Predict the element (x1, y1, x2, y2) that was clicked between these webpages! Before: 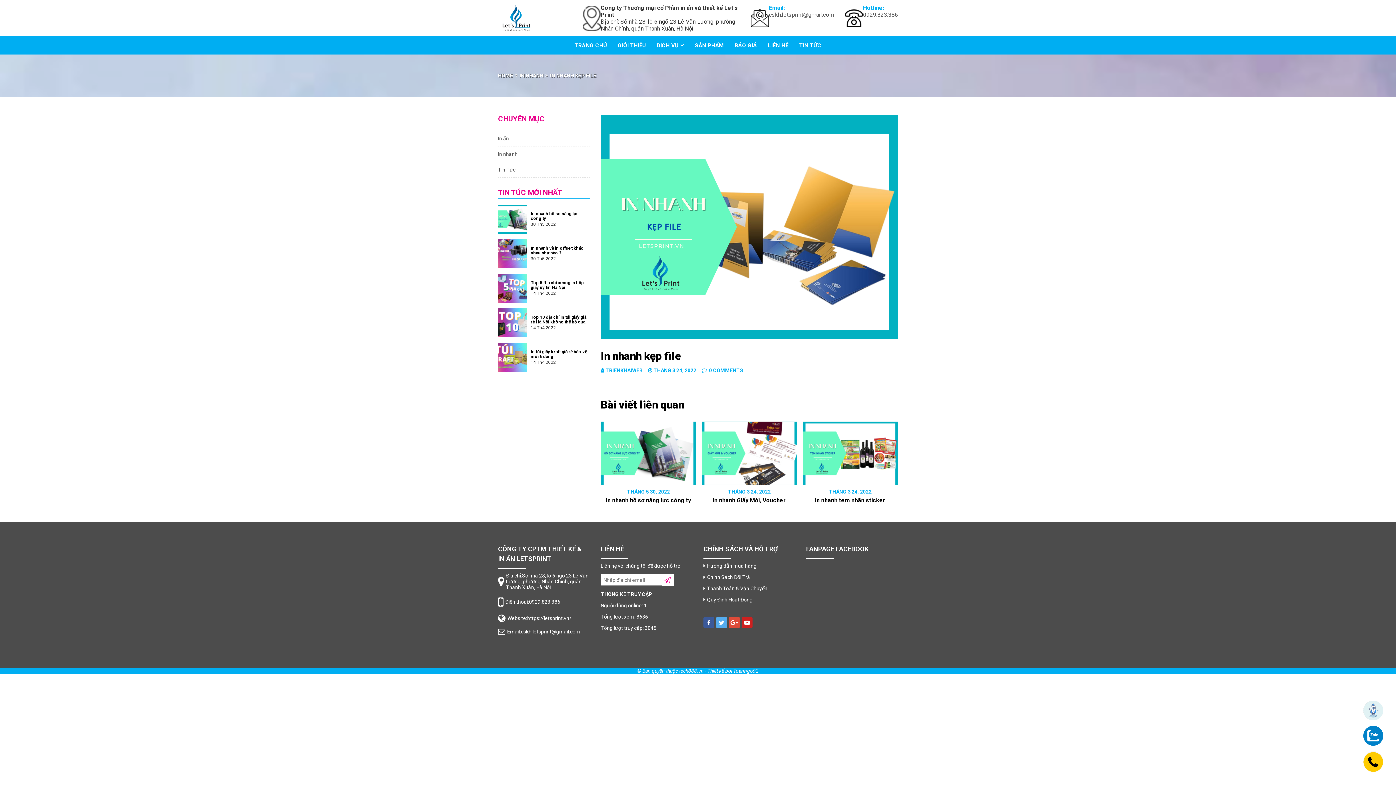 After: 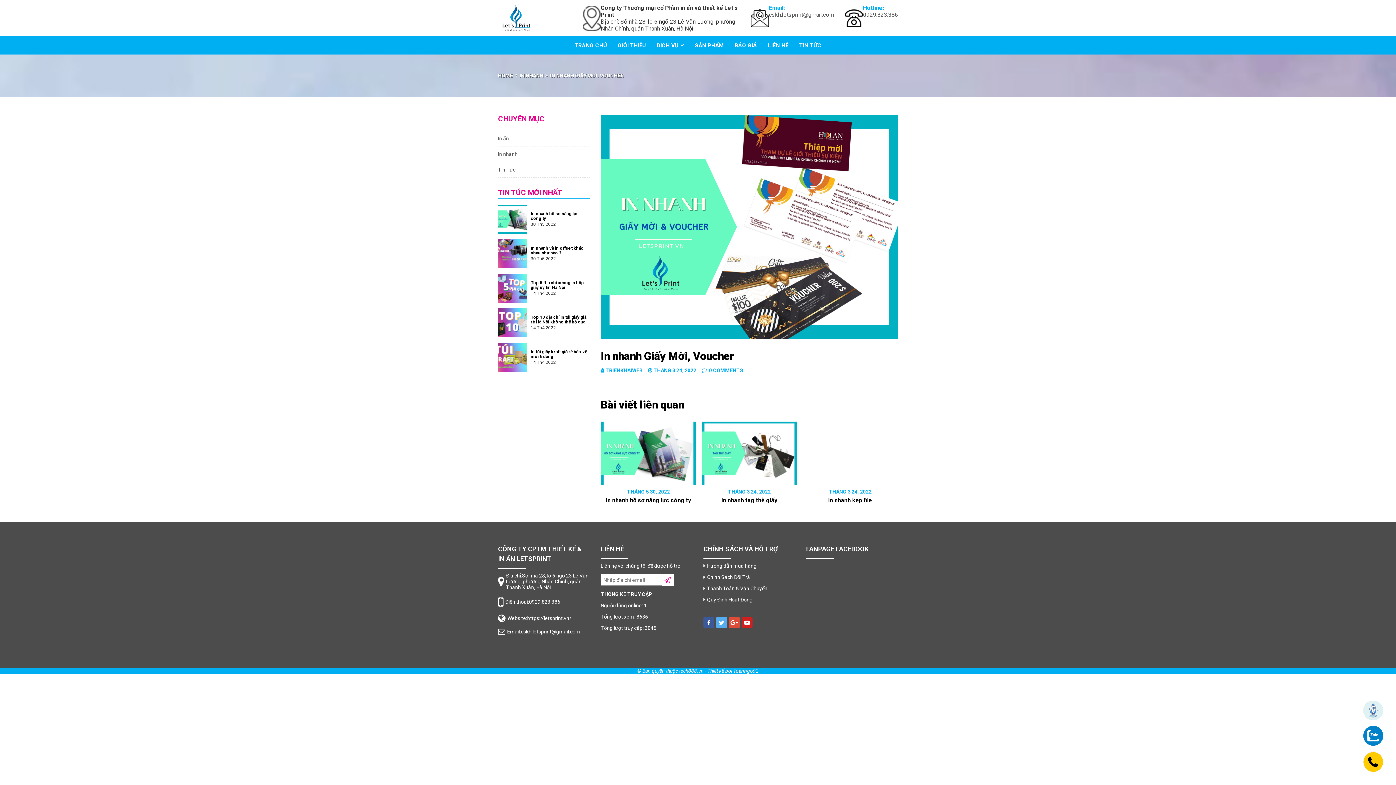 Action: label: In nhanh Giấy Mời, Voucher bbox: (713, 497, 786, 503)